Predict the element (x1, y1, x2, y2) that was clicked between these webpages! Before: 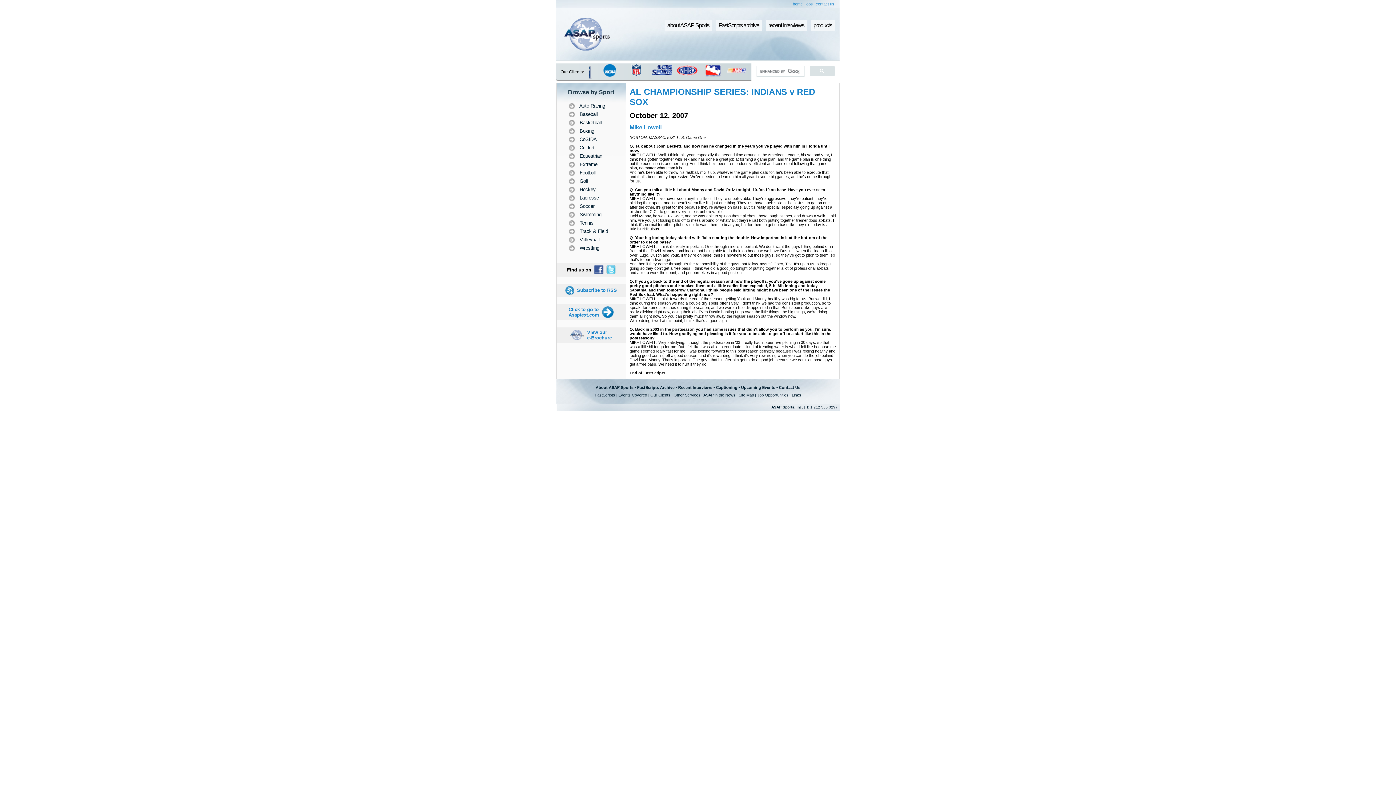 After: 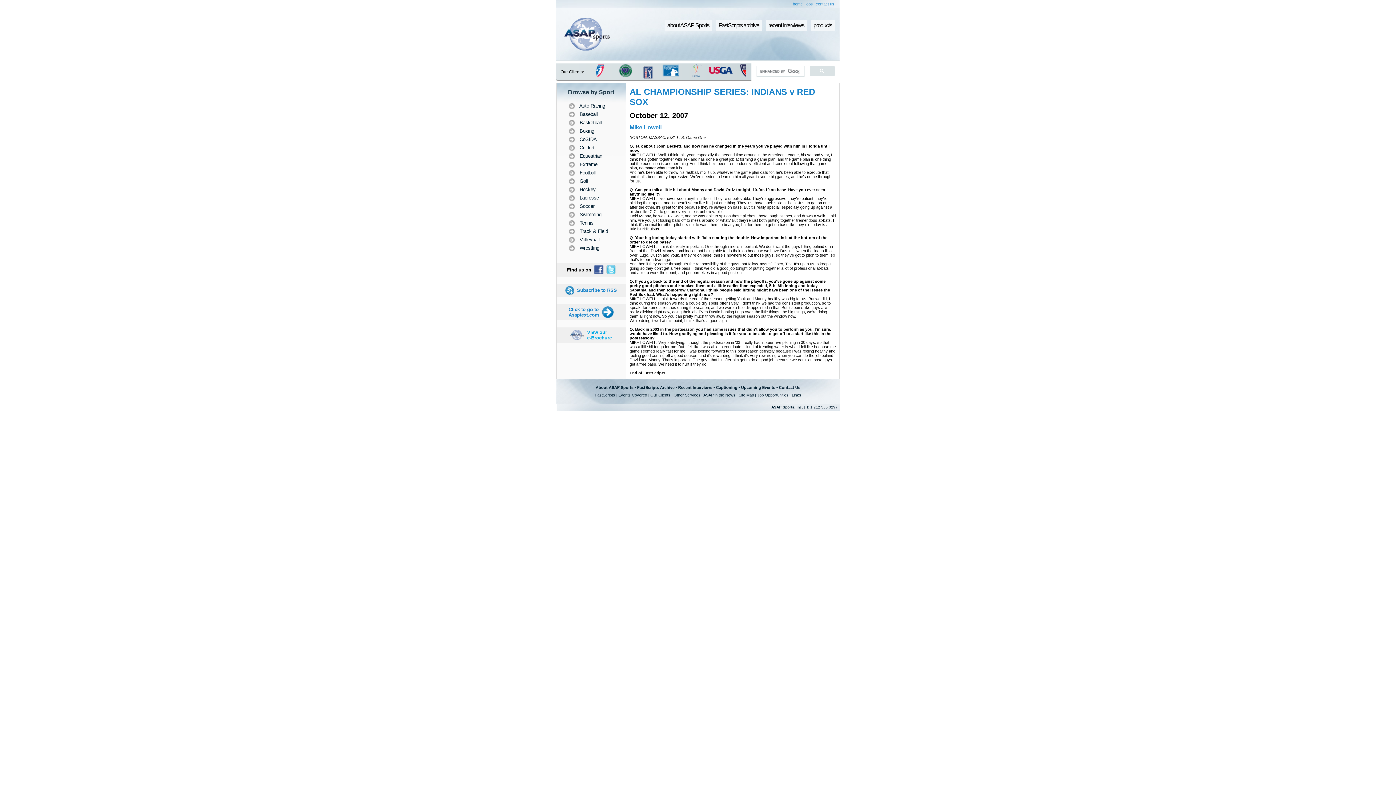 Action: label: View our
e-Brochure bbox: (587, 329, 612, 340)